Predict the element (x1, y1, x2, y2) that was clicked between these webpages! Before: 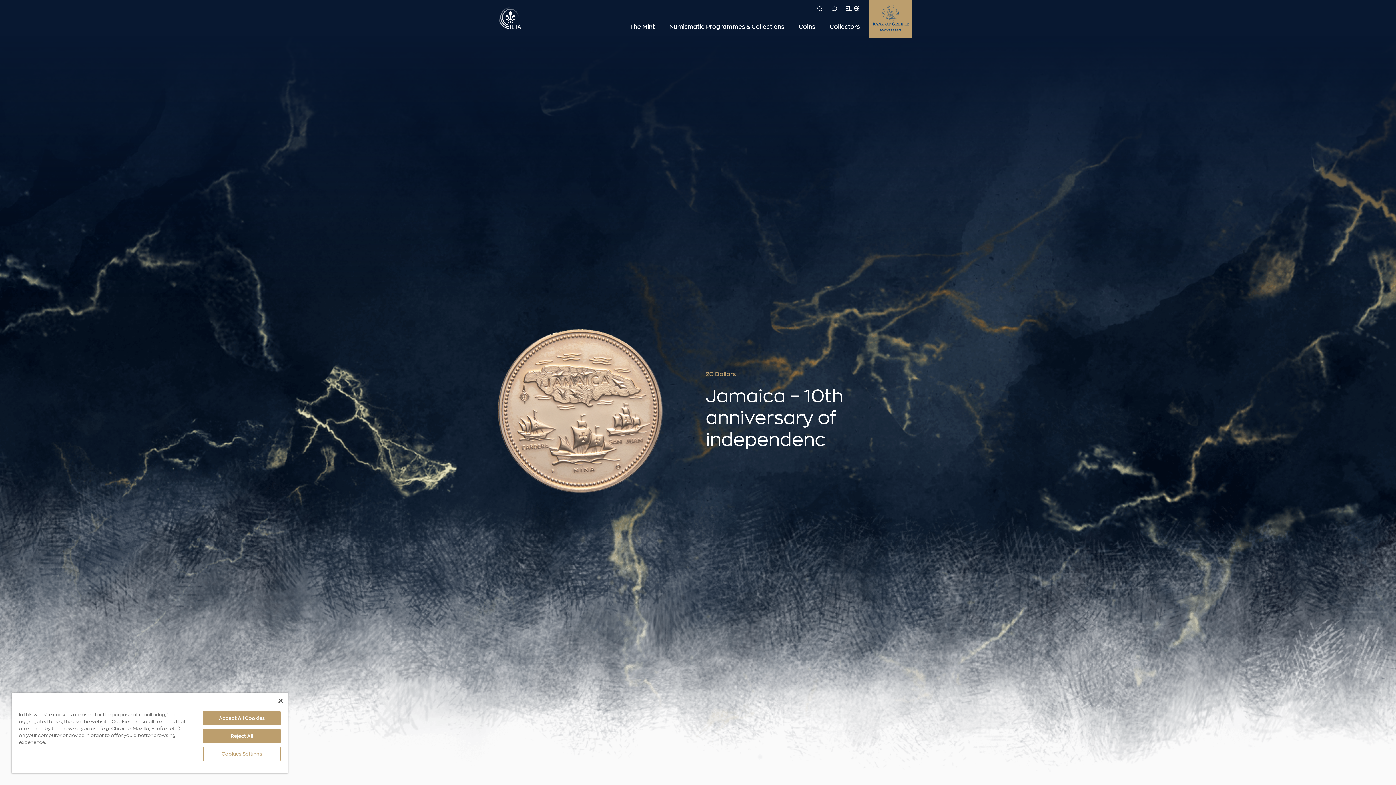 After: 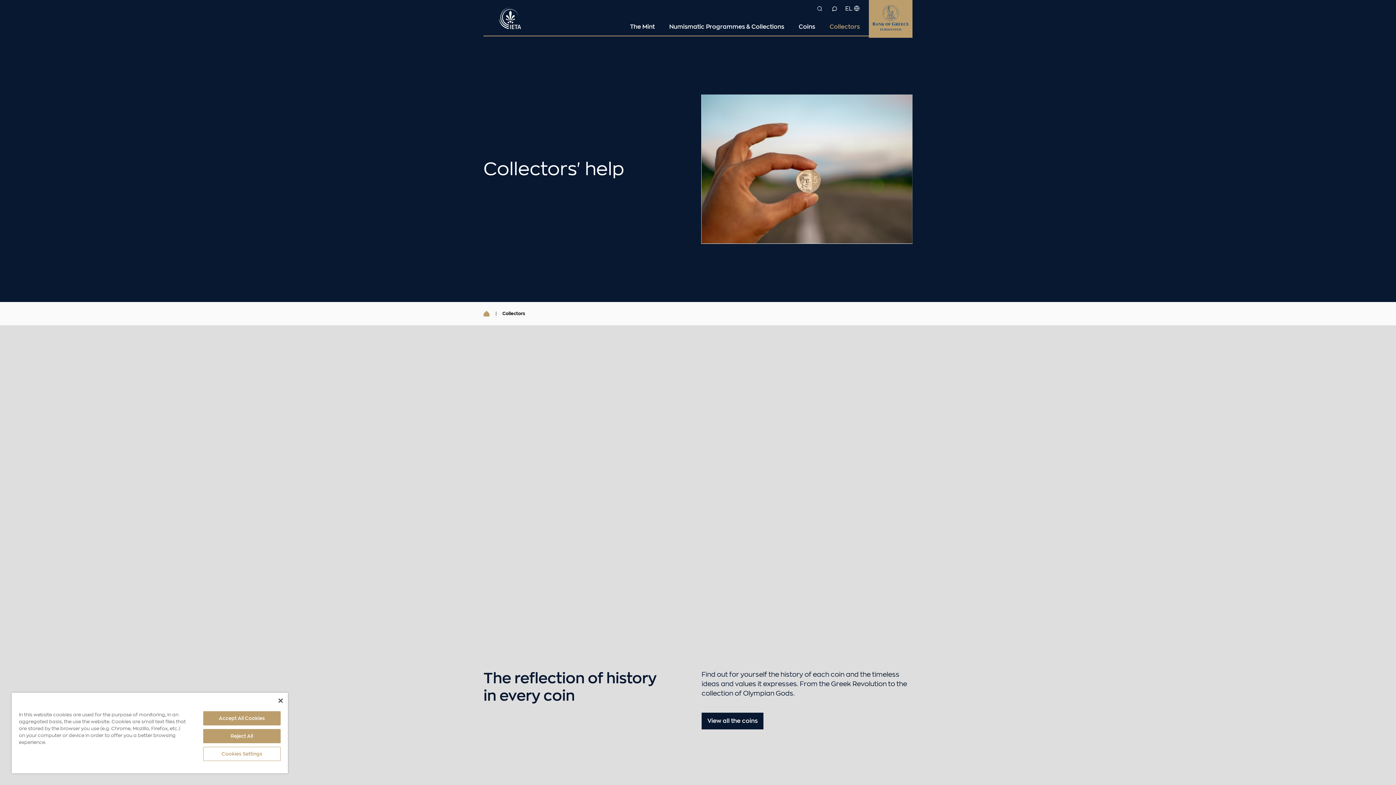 Action: bbox: (829, 24, 860, 29) label: Collectors